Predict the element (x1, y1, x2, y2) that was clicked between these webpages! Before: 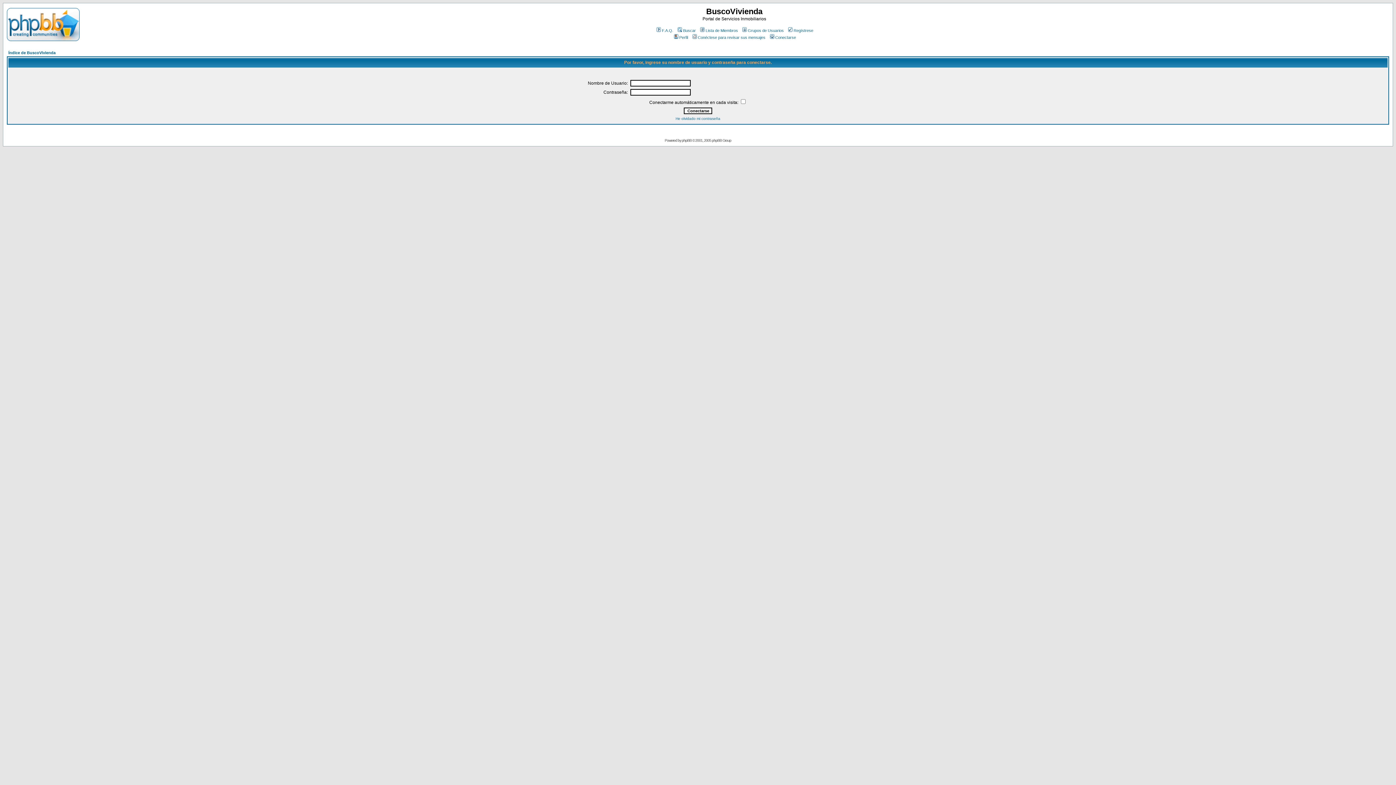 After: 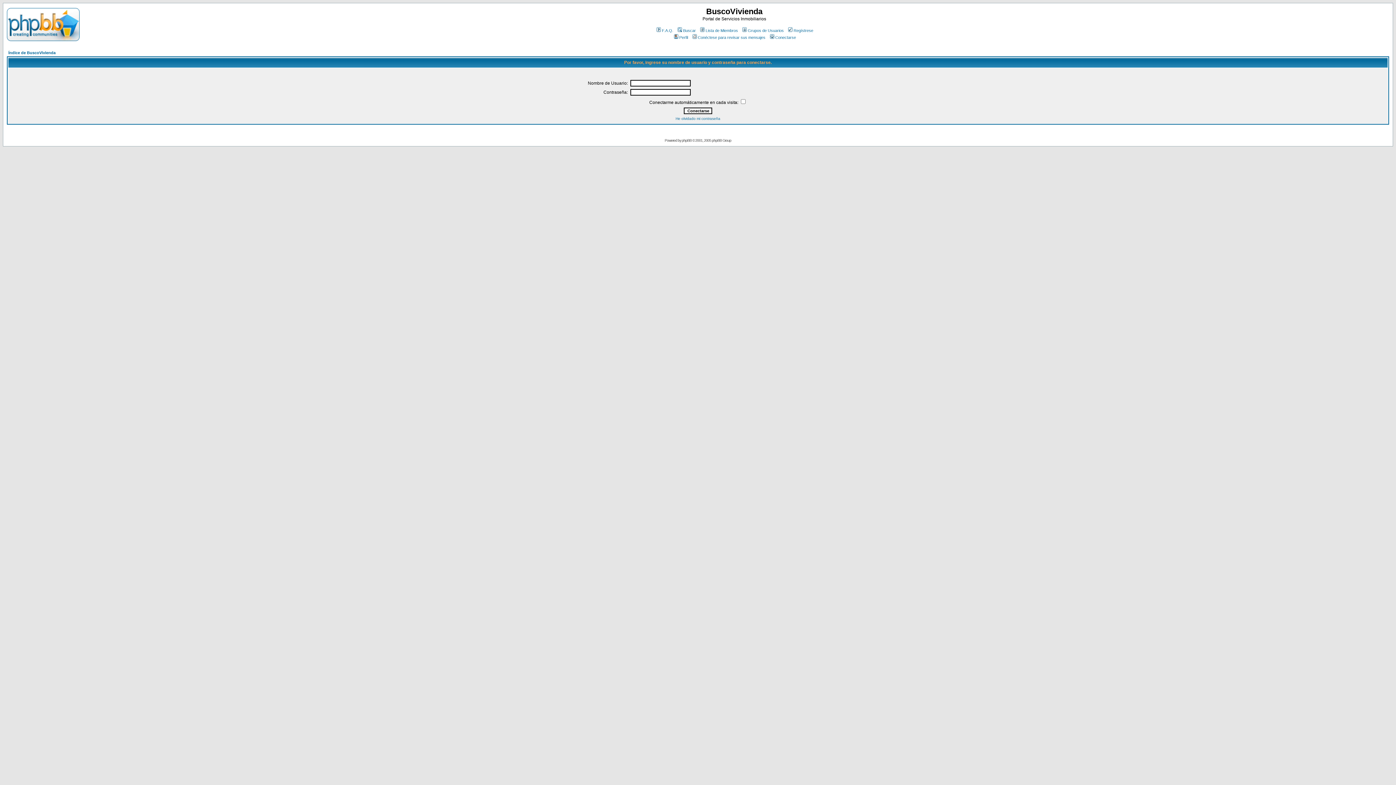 Action: bbox: (672, 35, 688, 39) label: Perfil